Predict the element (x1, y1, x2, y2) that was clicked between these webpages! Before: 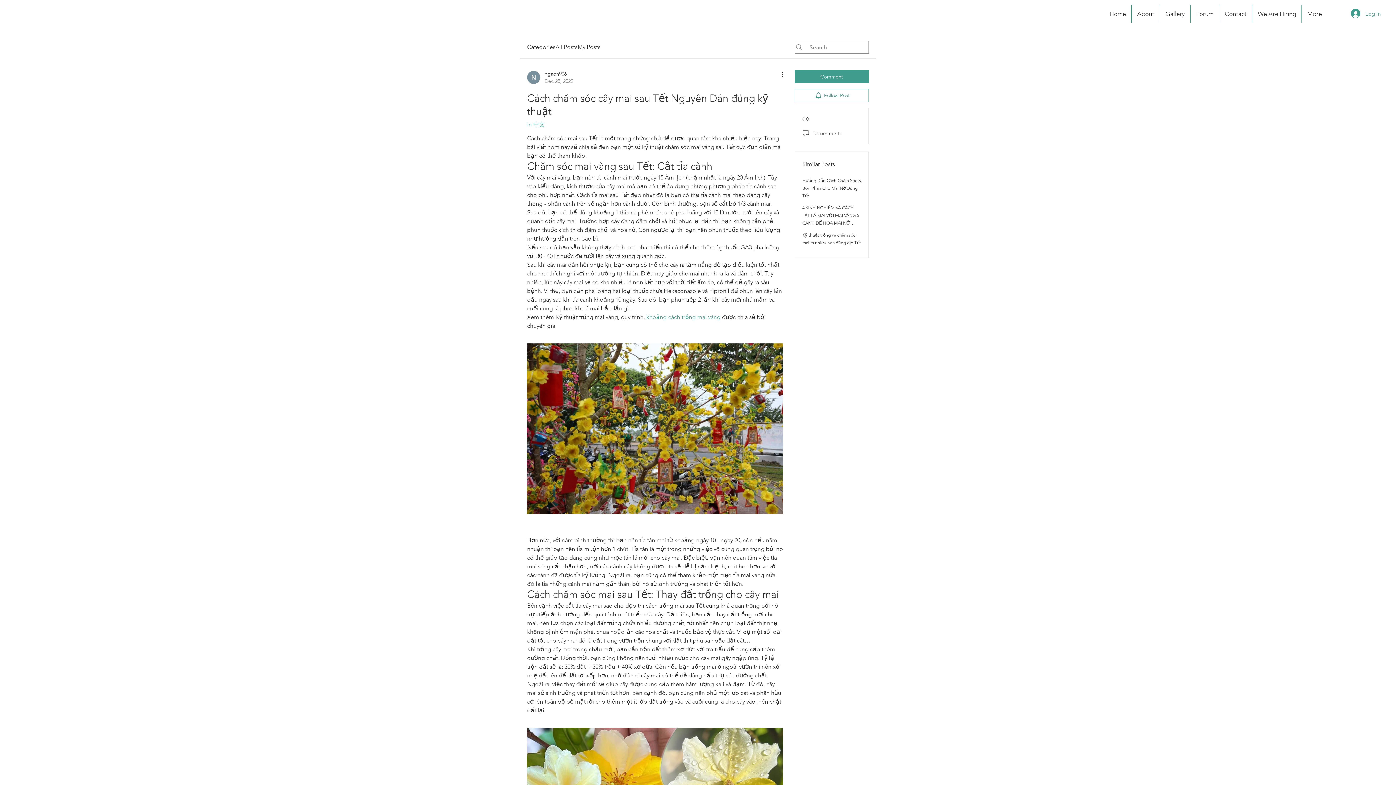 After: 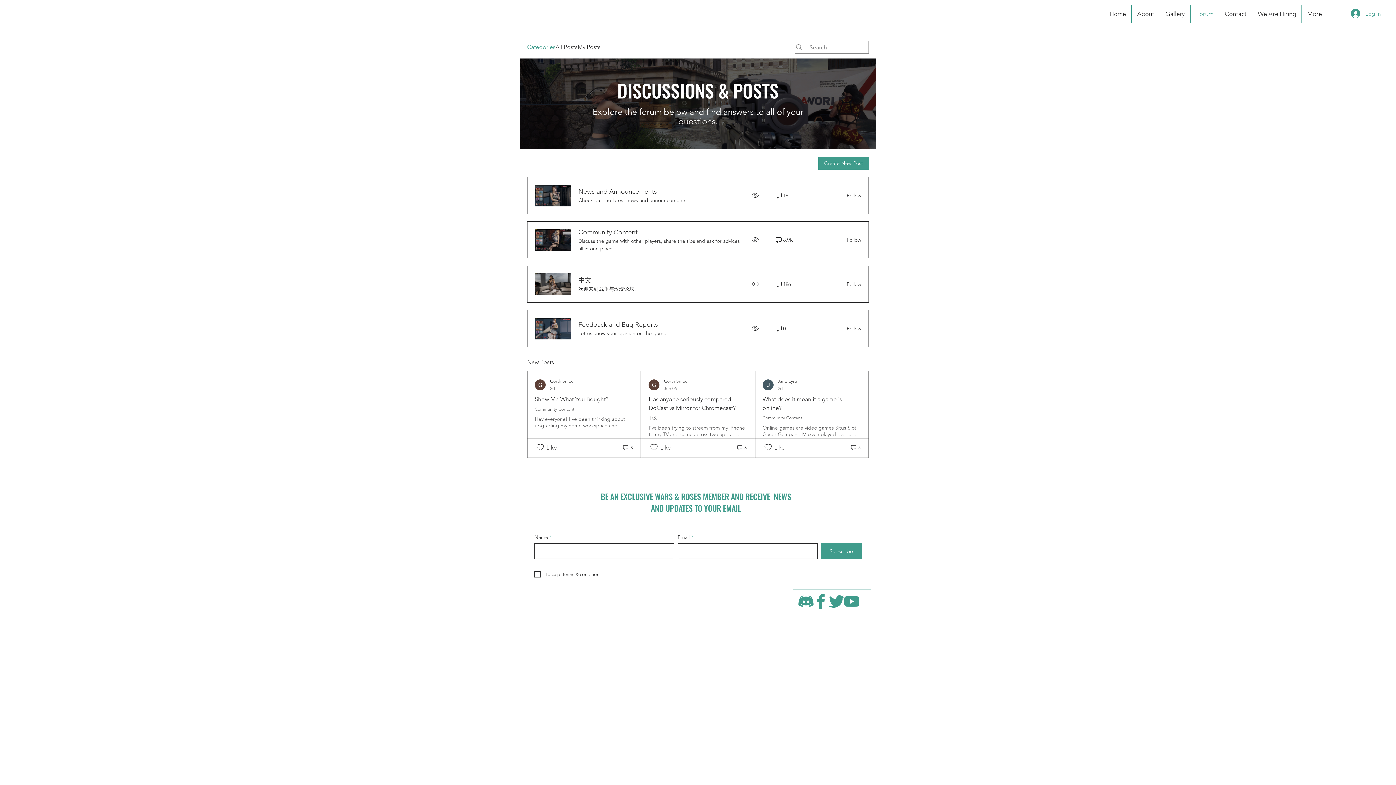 Action: bbox: (527, 42, 555, 51) label: Categories